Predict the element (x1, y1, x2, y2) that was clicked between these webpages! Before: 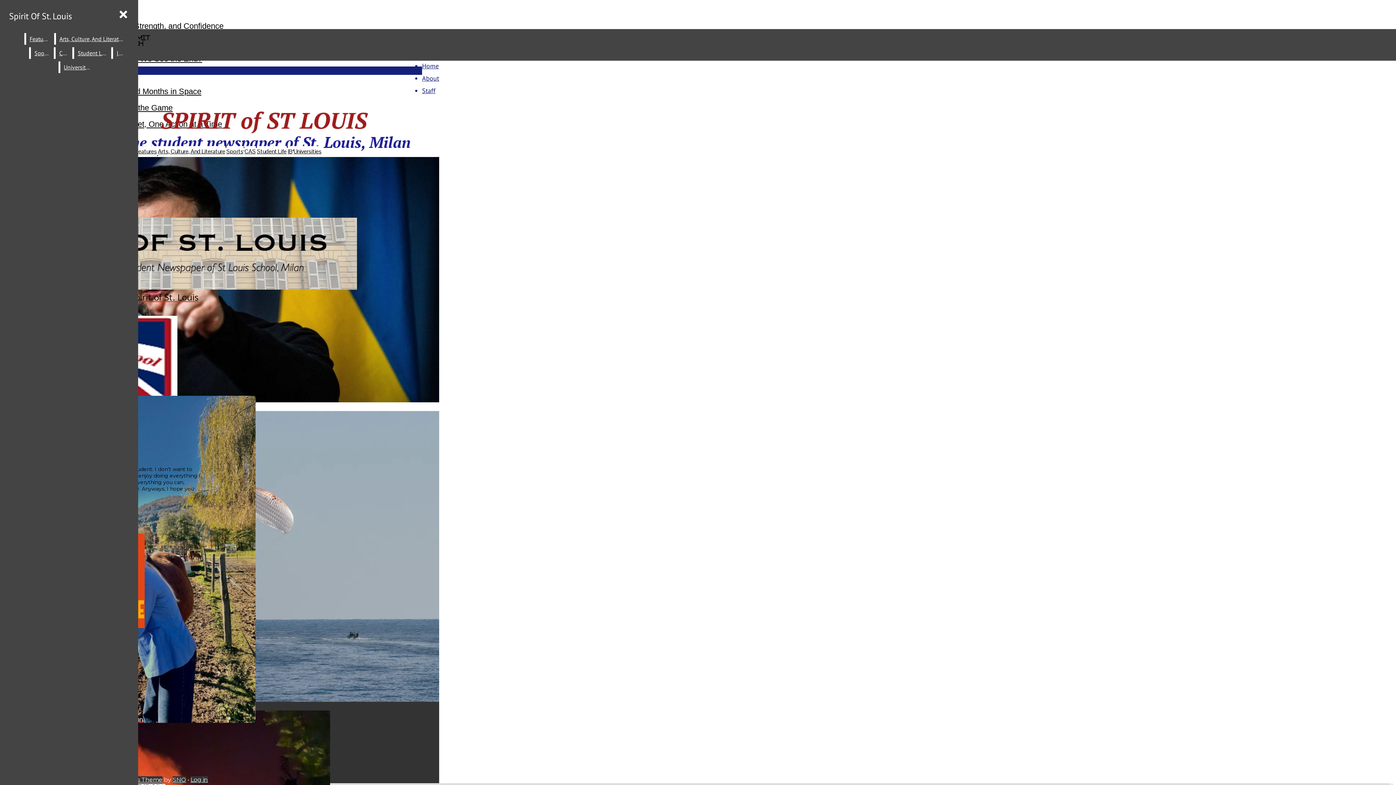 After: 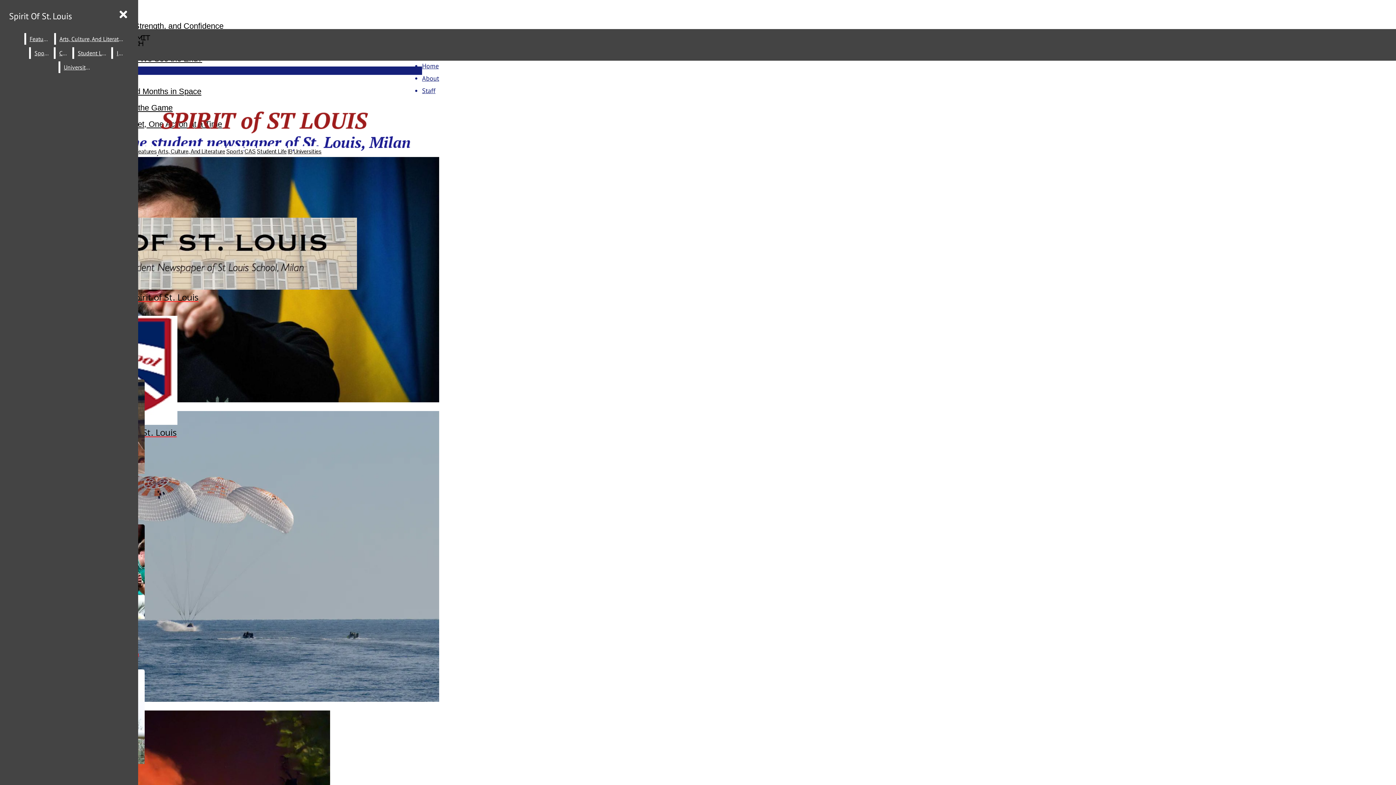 Action: bbox: (226, 147, 243, 155) label: Sports